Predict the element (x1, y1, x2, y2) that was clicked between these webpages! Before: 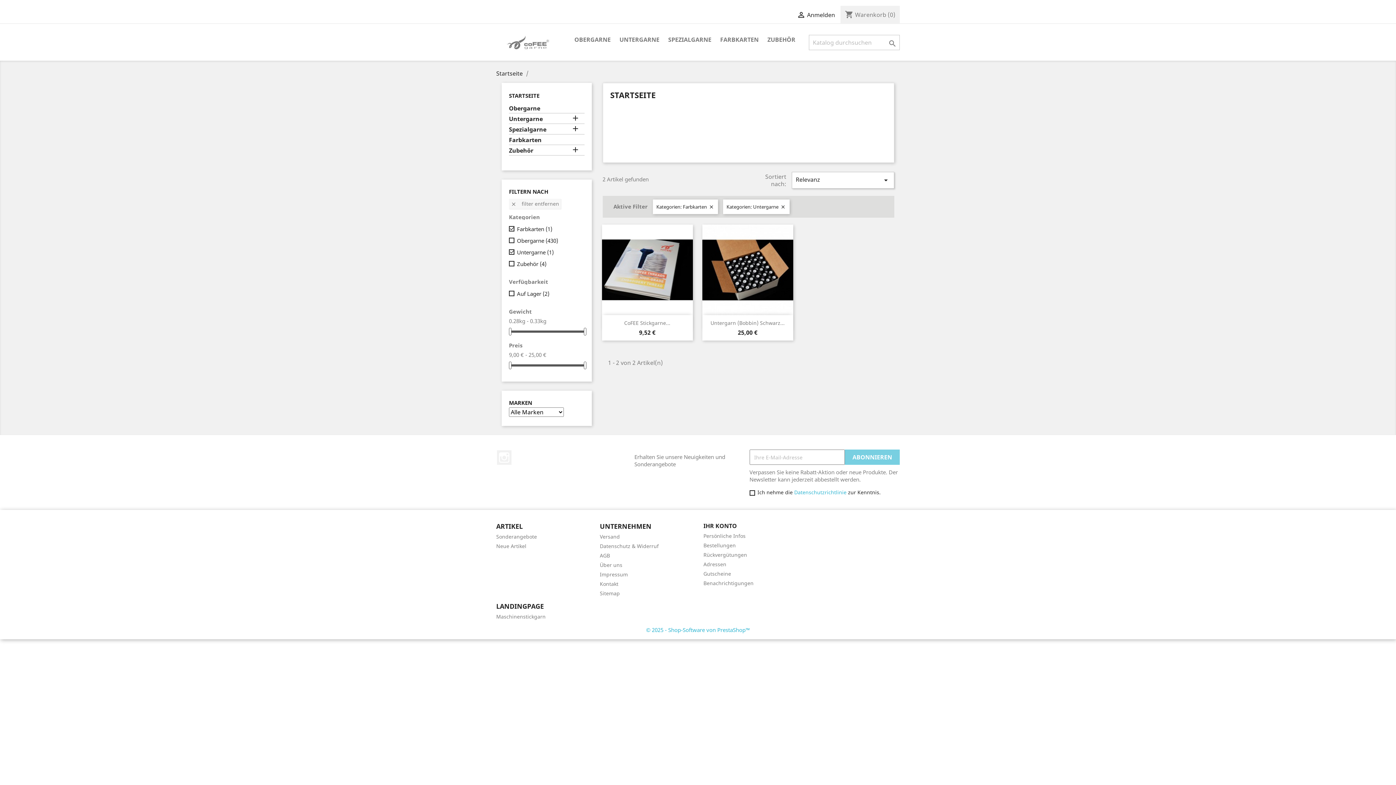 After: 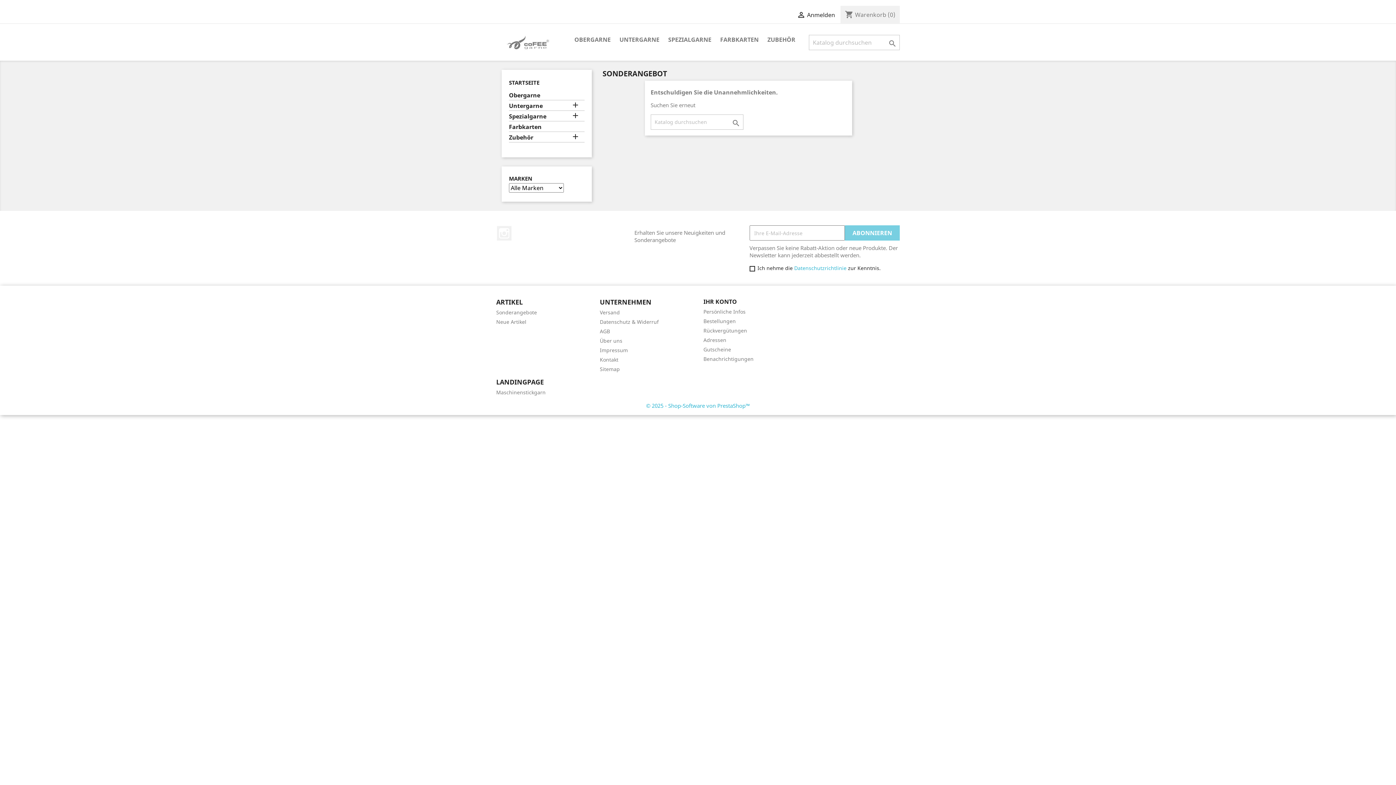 Action: bbox: (496, 533, 537, 540) label: Sonderangebote